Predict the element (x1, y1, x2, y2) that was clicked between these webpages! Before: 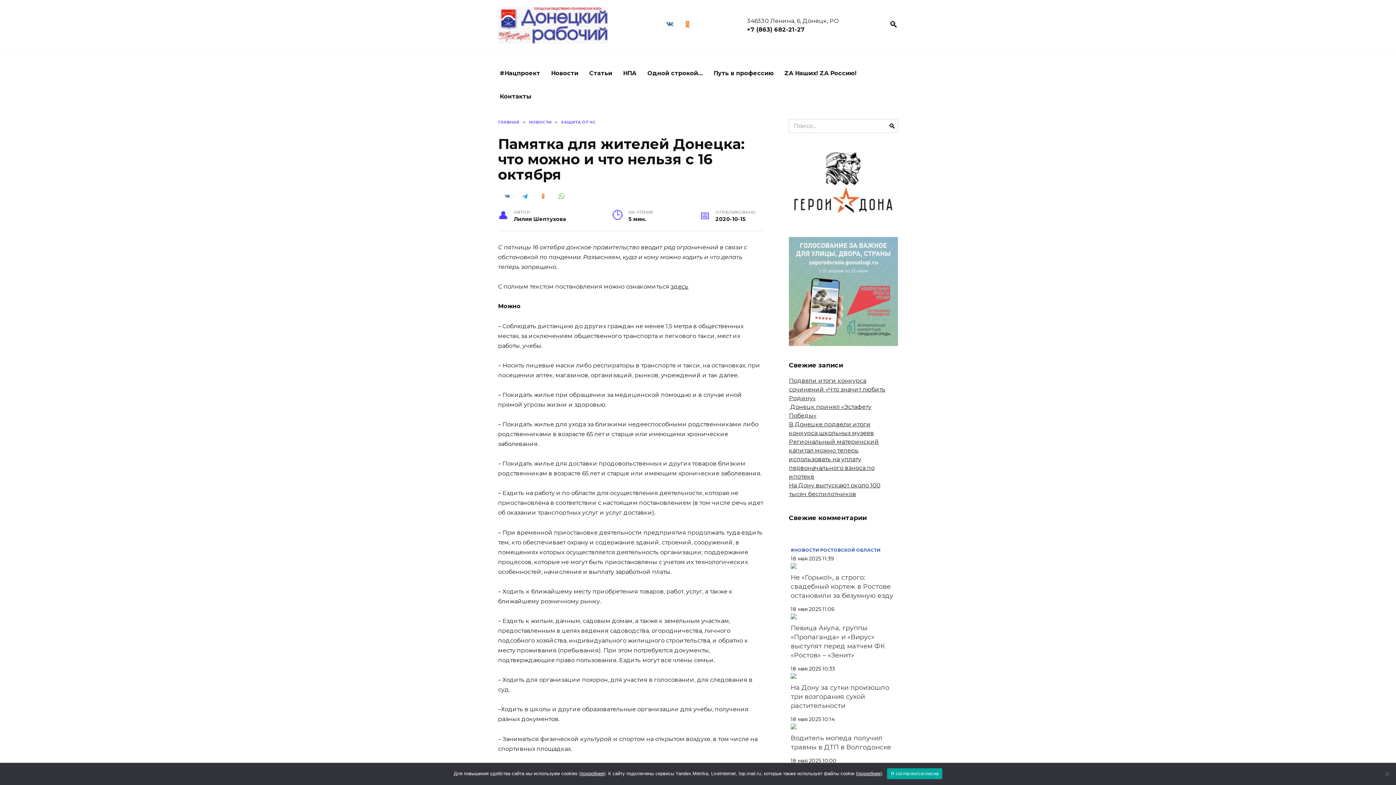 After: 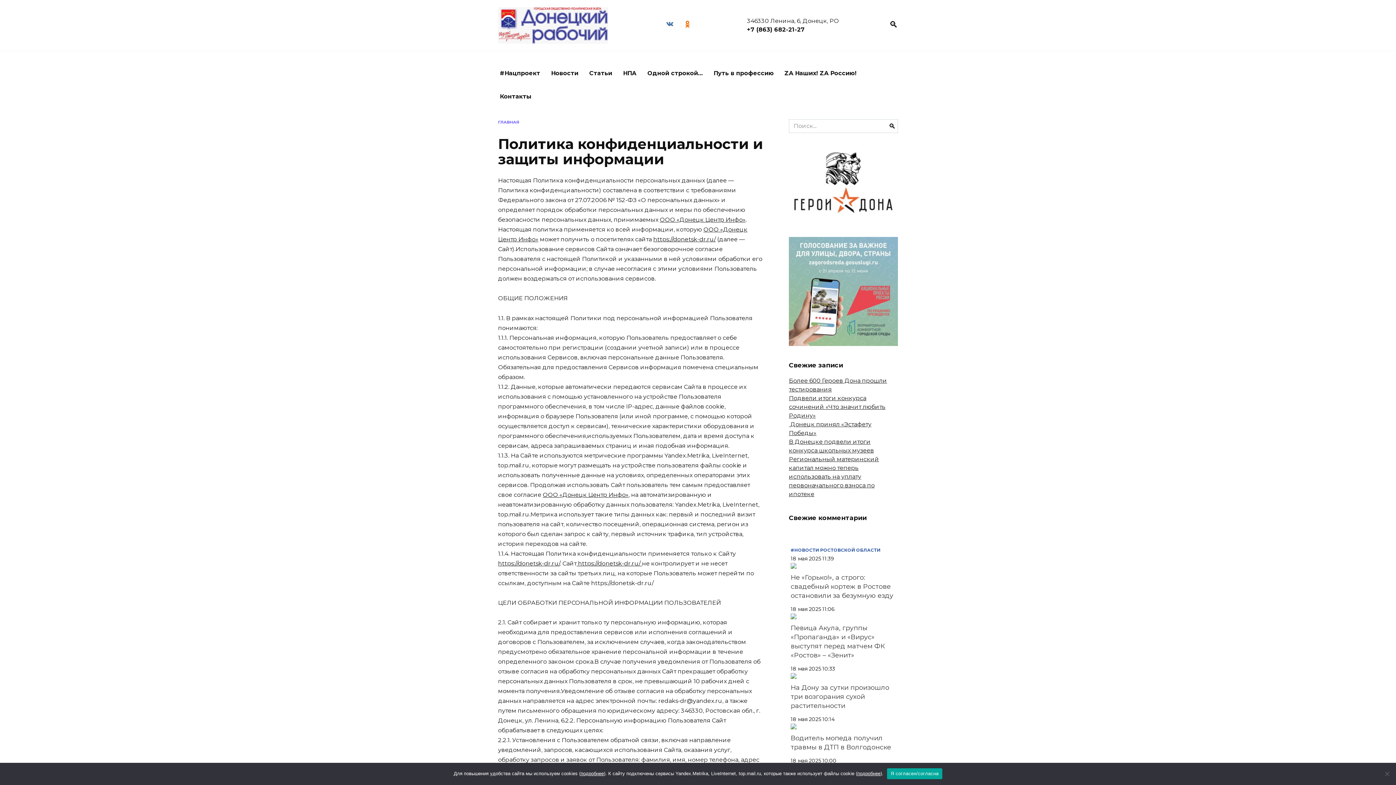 Action: bbox: (580, 771, 604, 776) label: подробнее